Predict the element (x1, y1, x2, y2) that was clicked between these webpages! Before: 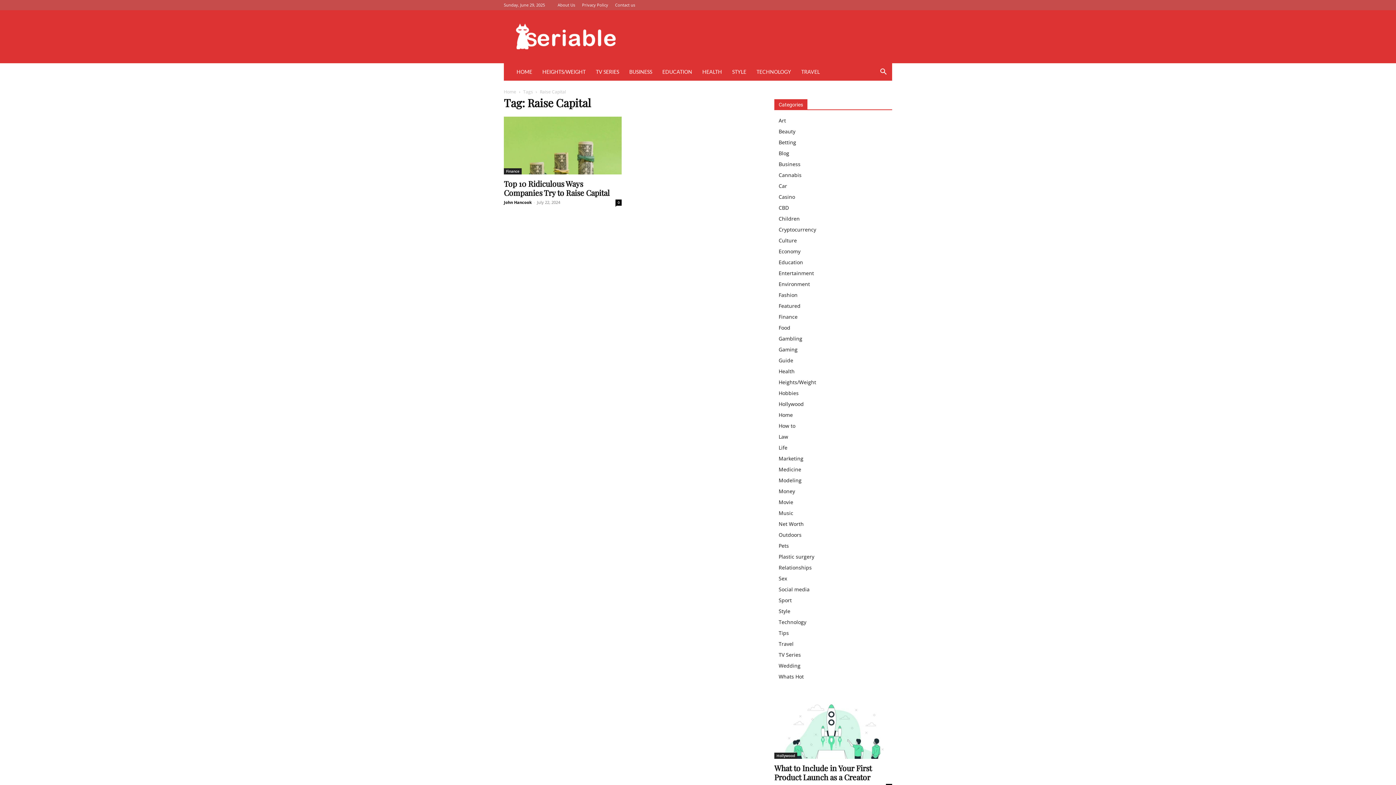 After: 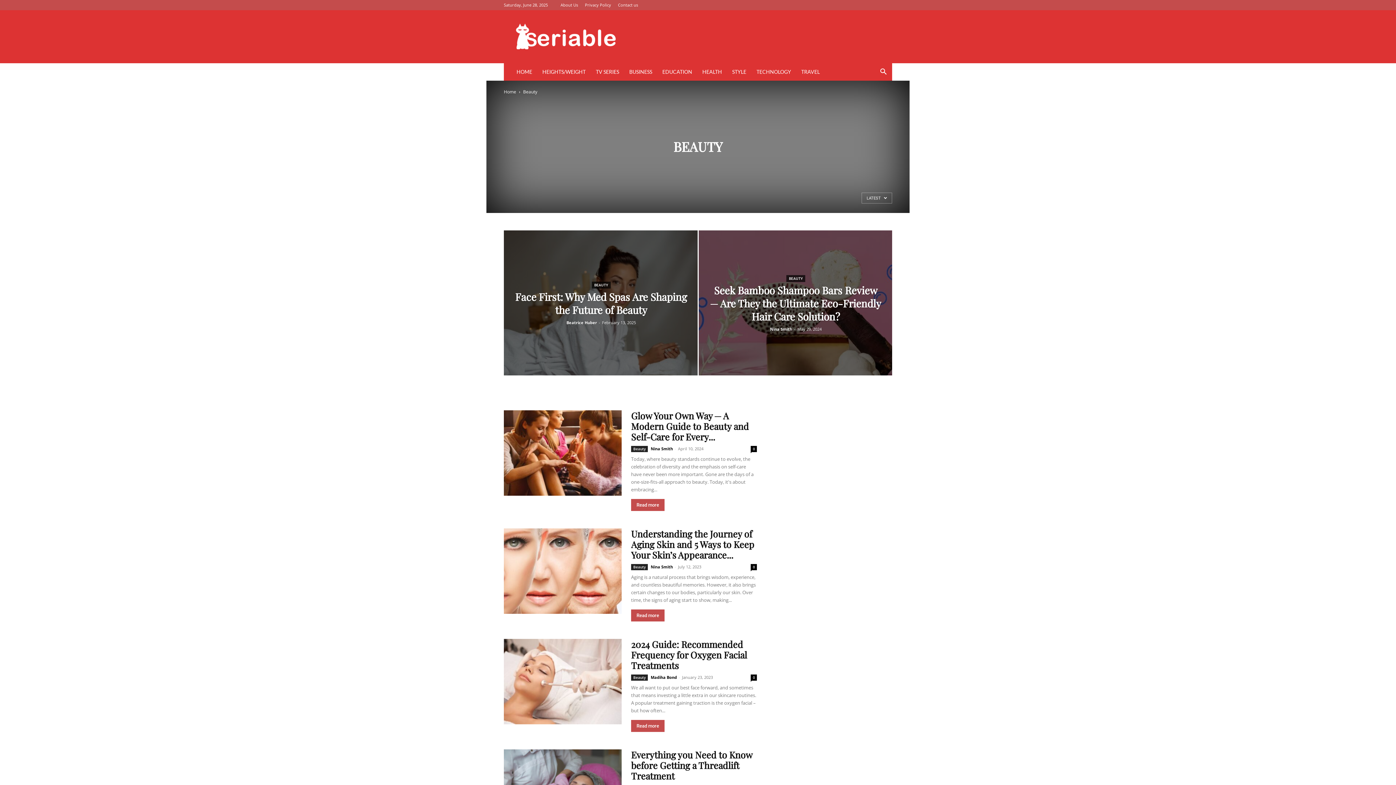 Action: label: Beauty bbox: (778, 128, 795, 134)